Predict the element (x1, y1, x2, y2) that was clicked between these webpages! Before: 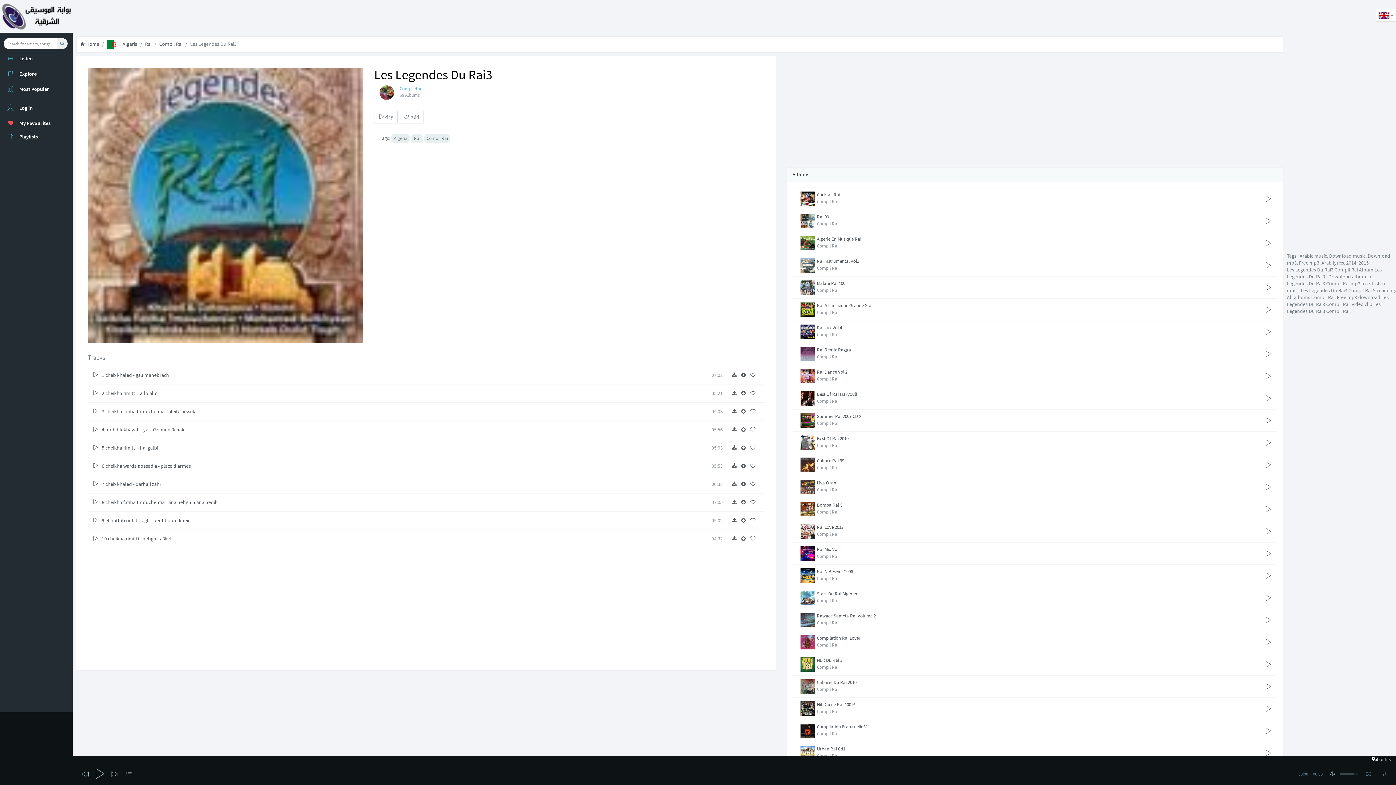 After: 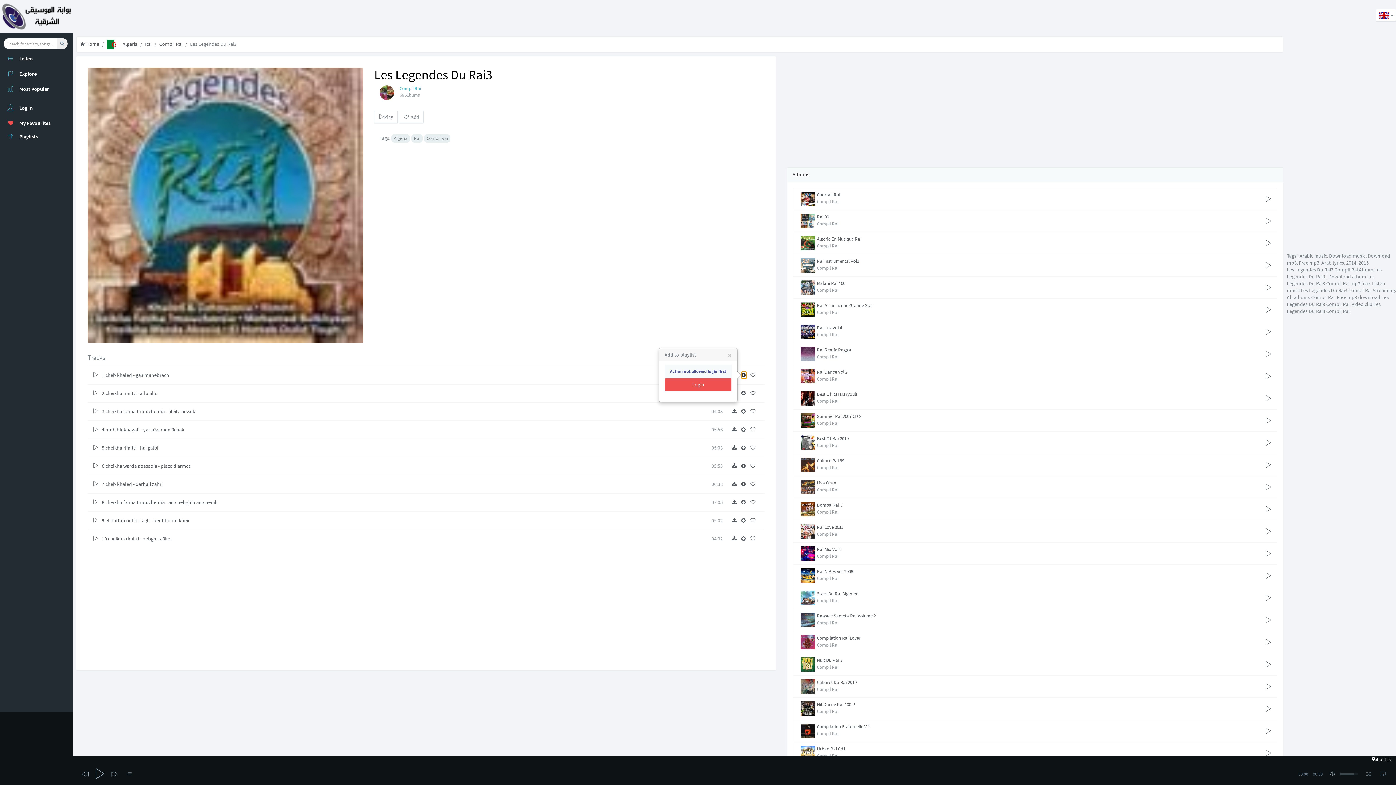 Action: bbox: (741, 372, 746, 378) label:  